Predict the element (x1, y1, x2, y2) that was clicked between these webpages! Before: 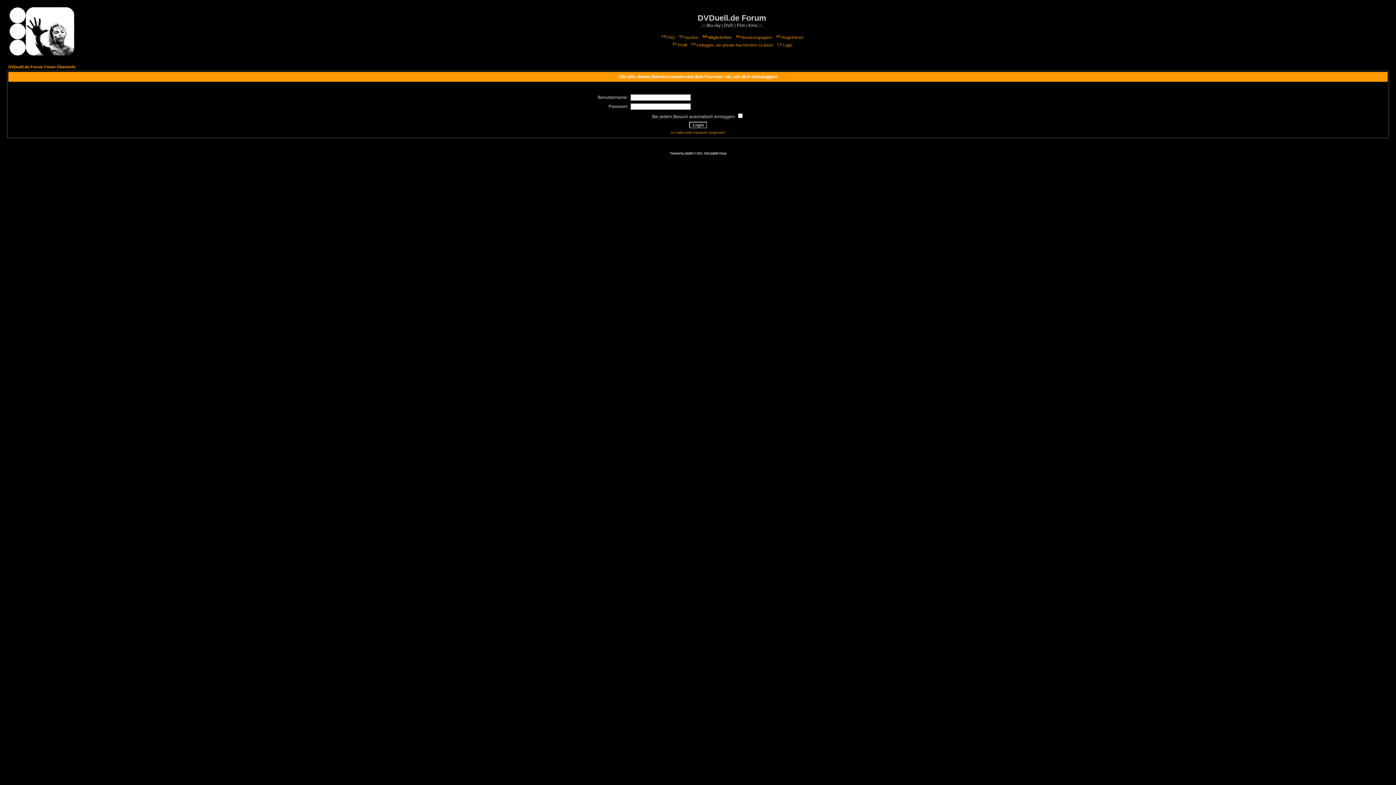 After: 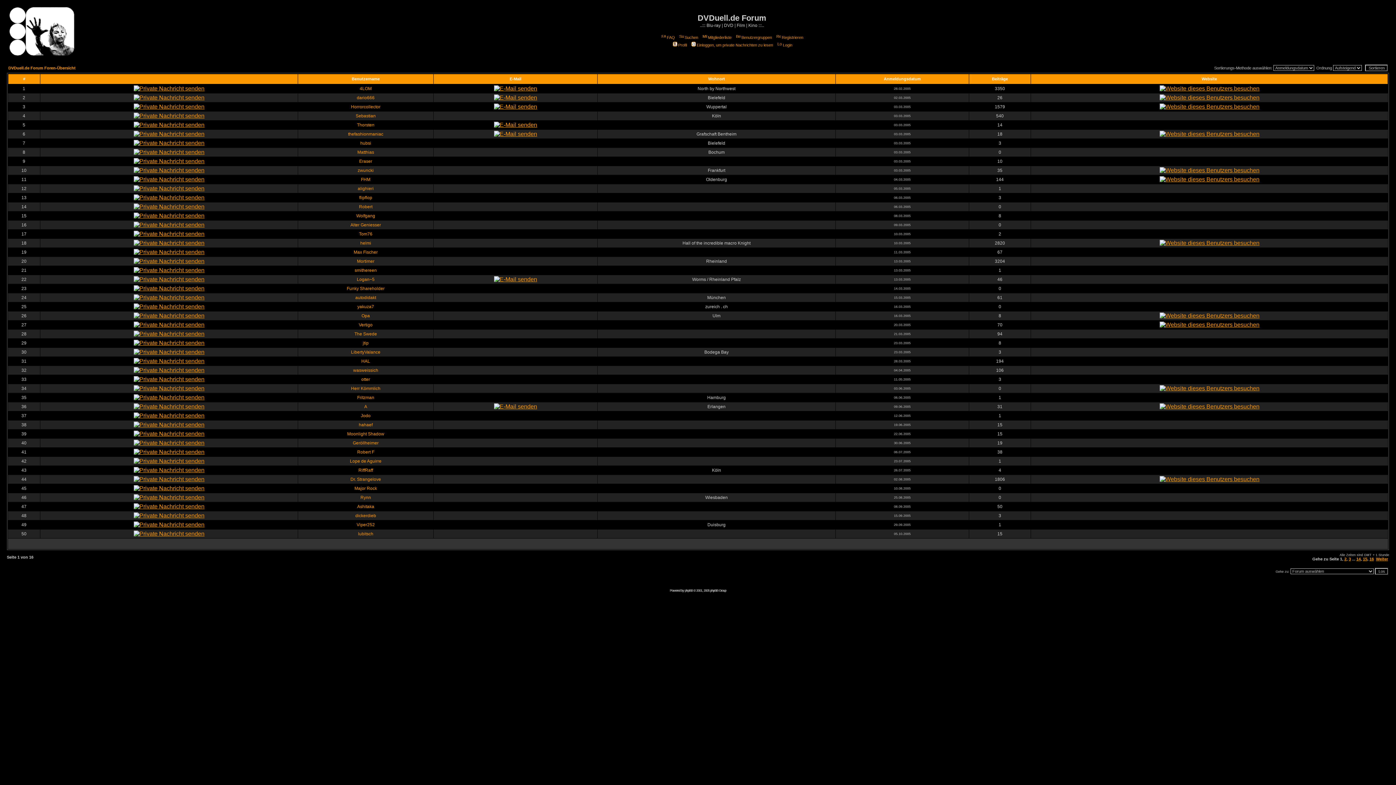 Action: label: Mitgliederliste bbox: (701, 35, 731, 39)